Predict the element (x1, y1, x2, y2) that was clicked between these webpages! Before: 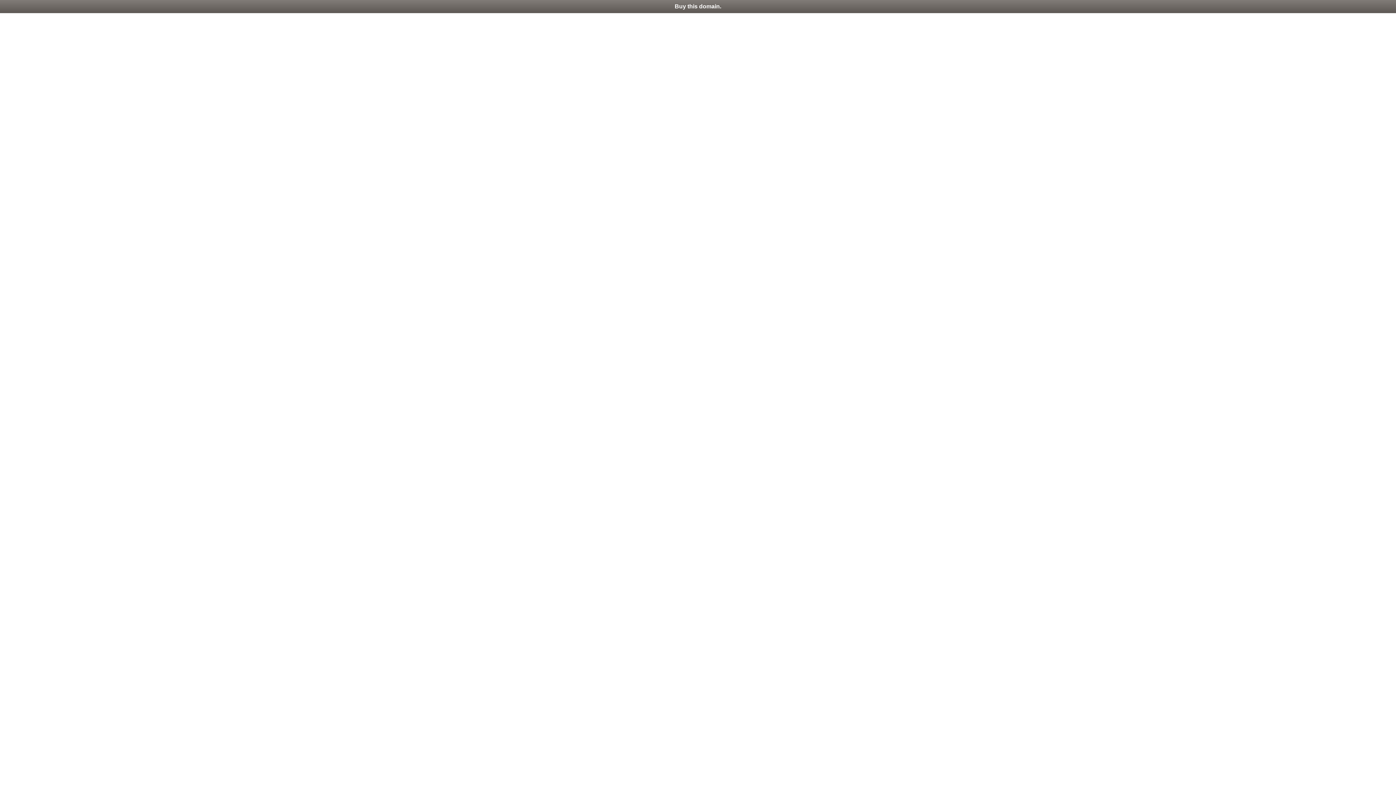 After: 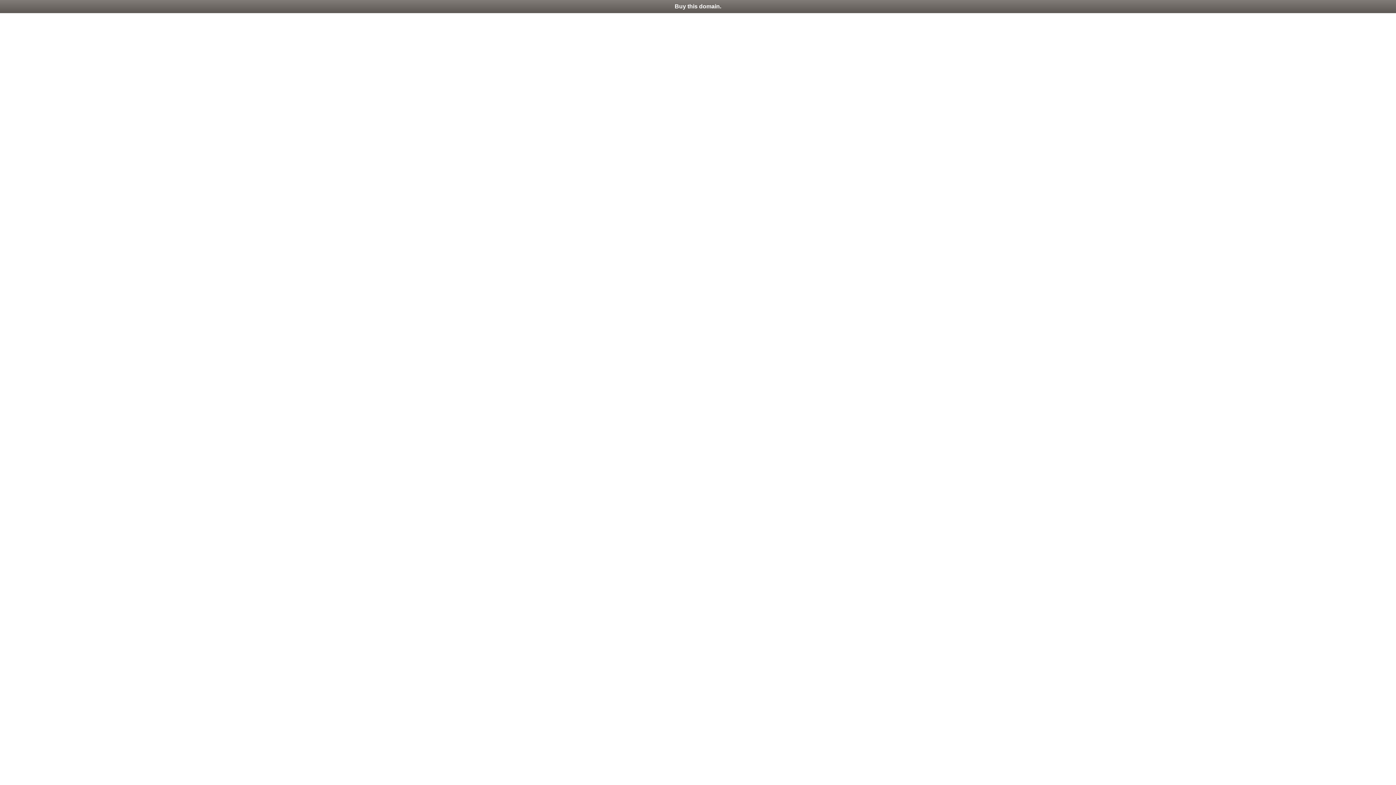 Action: label: Buy this domain. bbox: (0, 0, 1396, 13)